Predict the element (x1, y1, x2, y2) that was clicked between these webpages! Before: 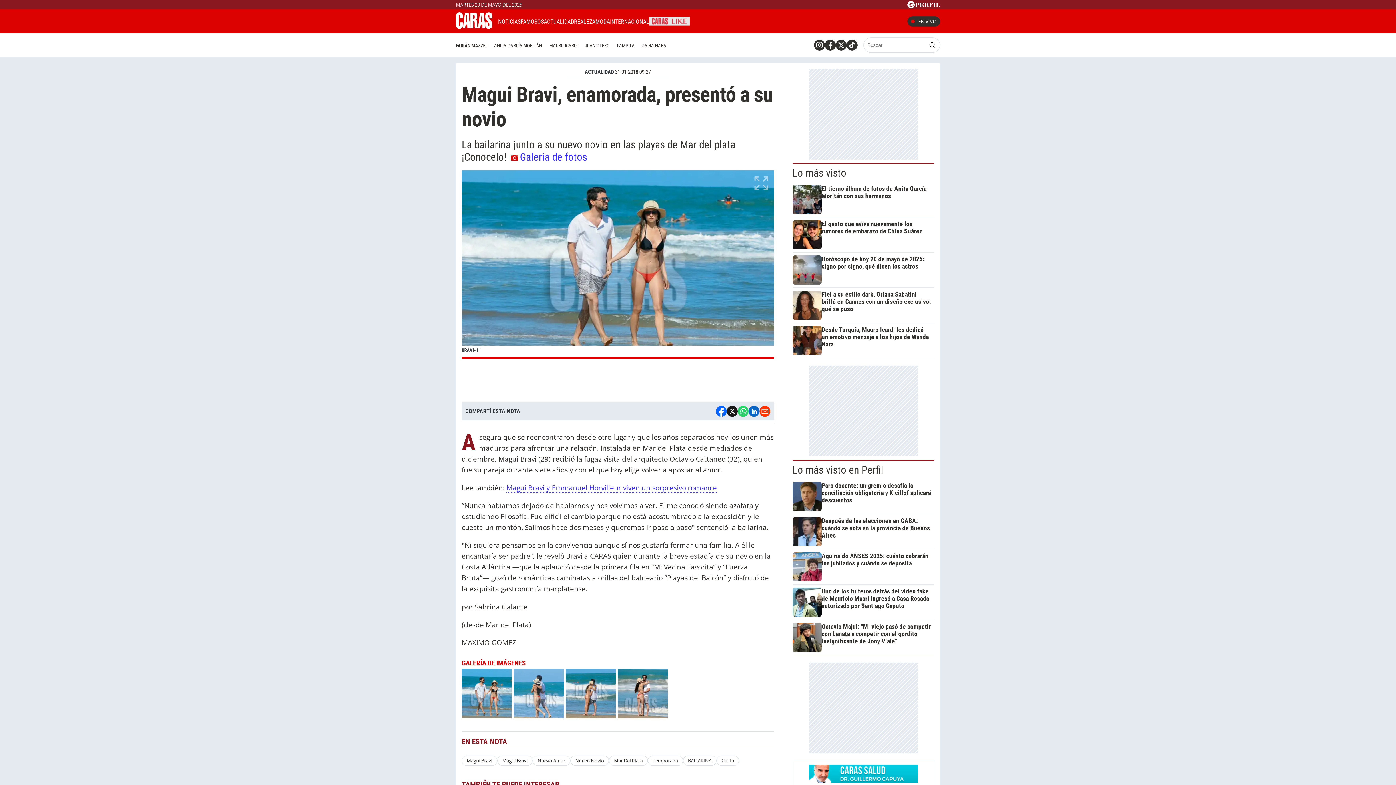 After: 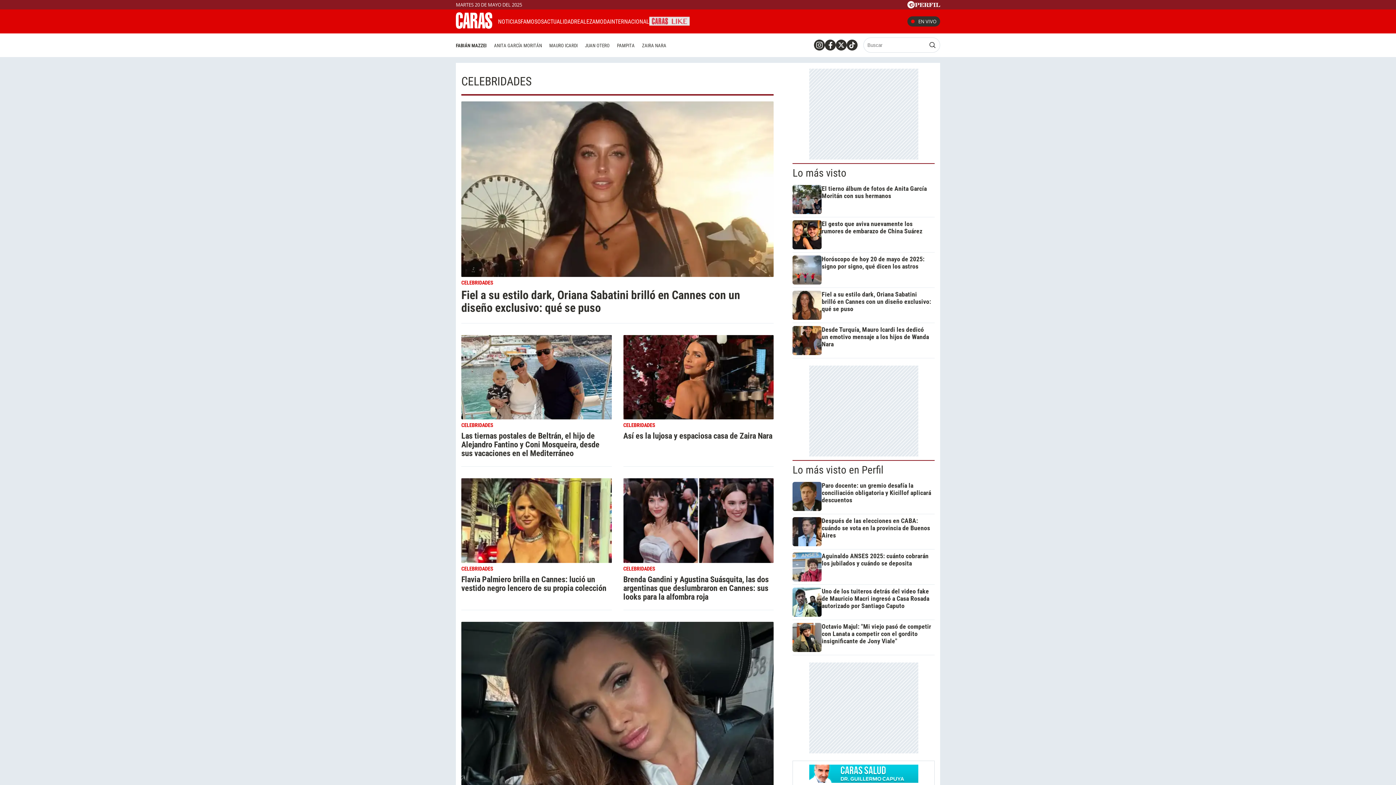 Action: bbox: (595, 18, 610, 24) label: MODA